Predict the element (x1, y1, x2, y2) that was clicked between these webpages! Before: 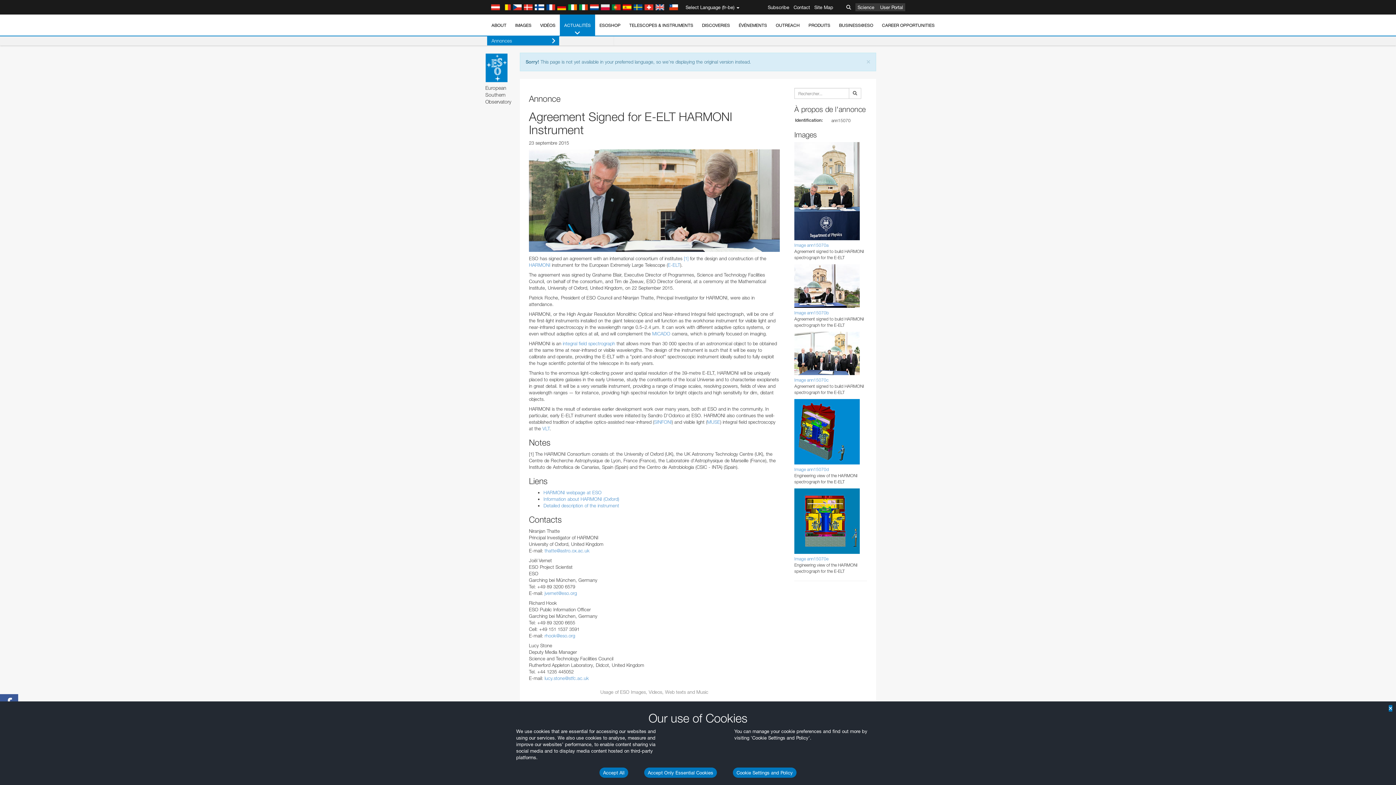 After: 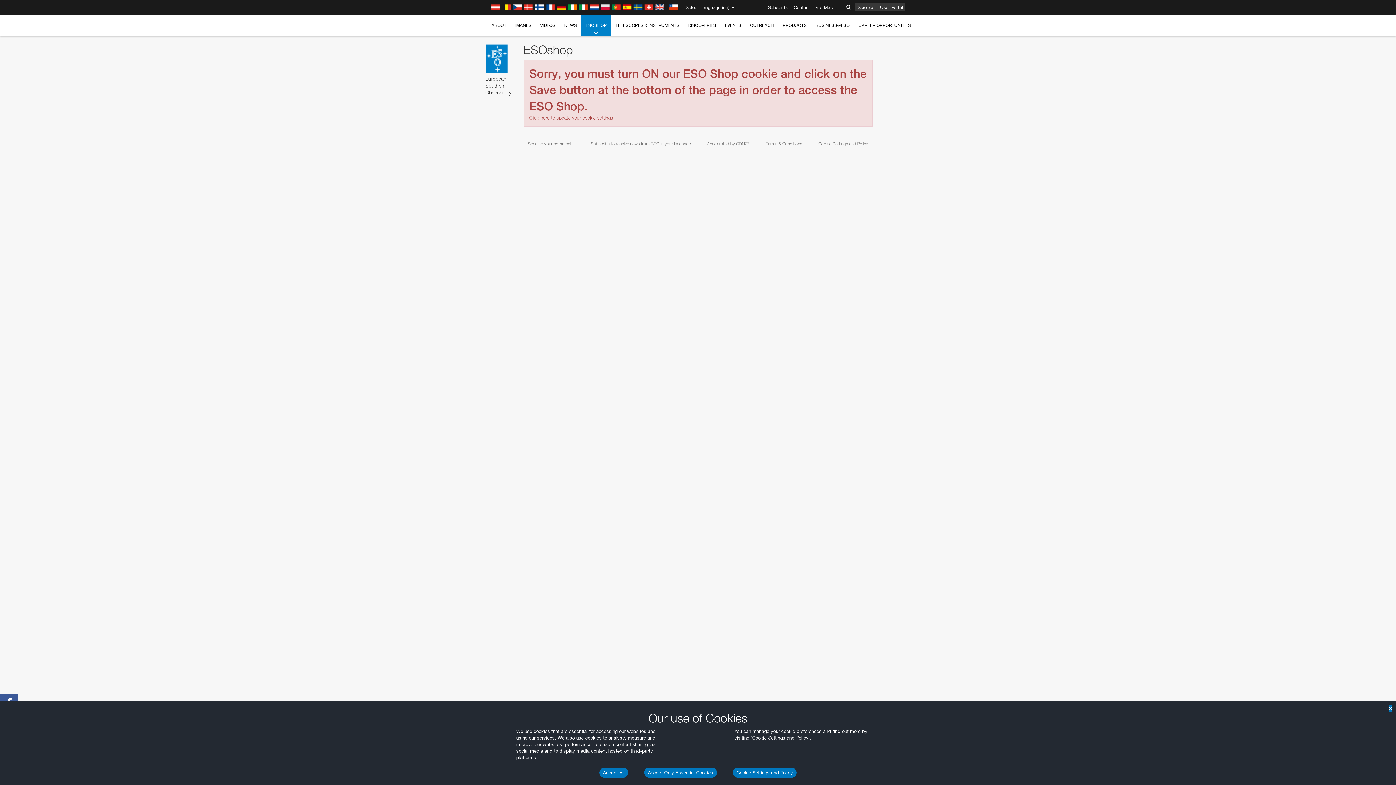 Action: label: ESOSHOP bbox: (595, 14, 625, 36)